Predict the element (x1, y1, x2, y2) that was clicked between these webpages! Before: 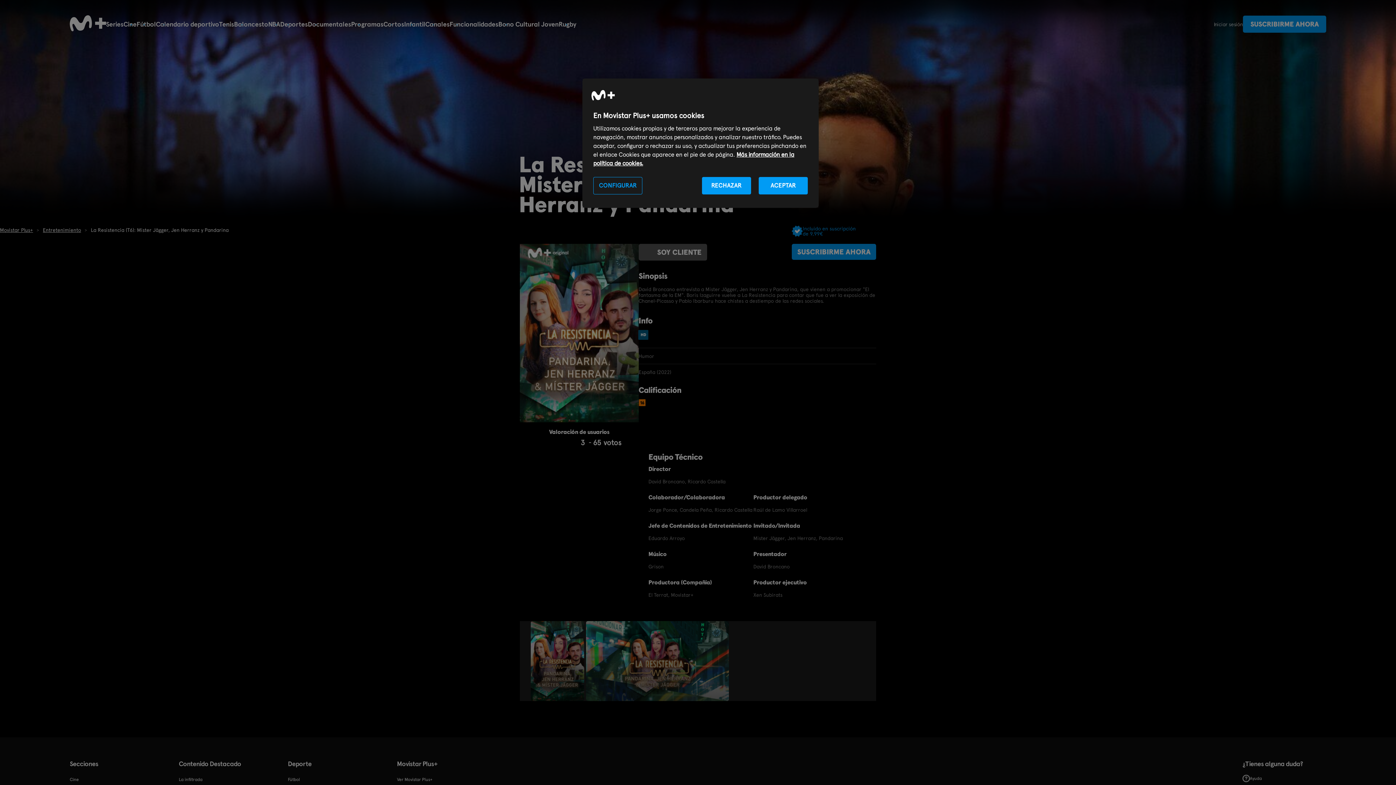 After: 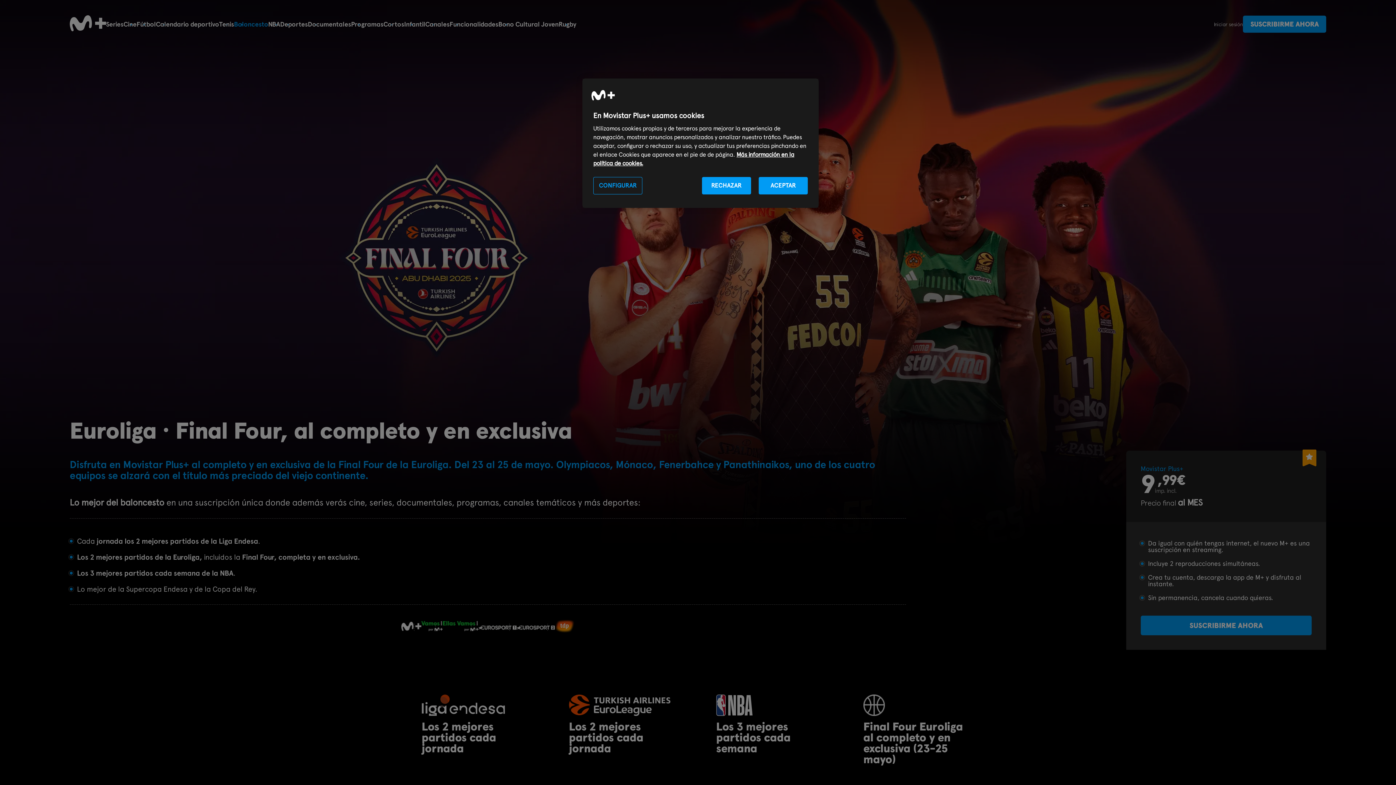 Action: label: Baloncesto bbox: (234, 20, 268, 28)